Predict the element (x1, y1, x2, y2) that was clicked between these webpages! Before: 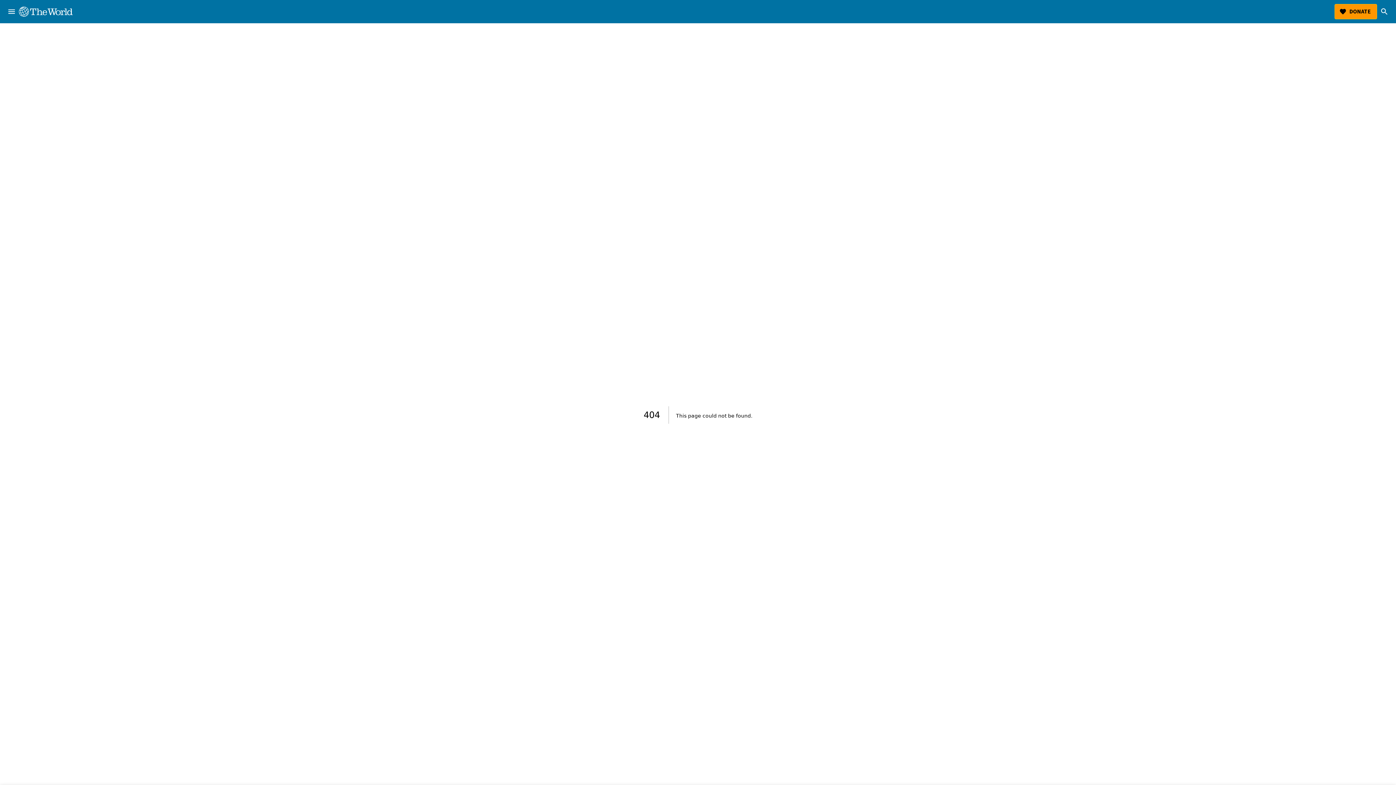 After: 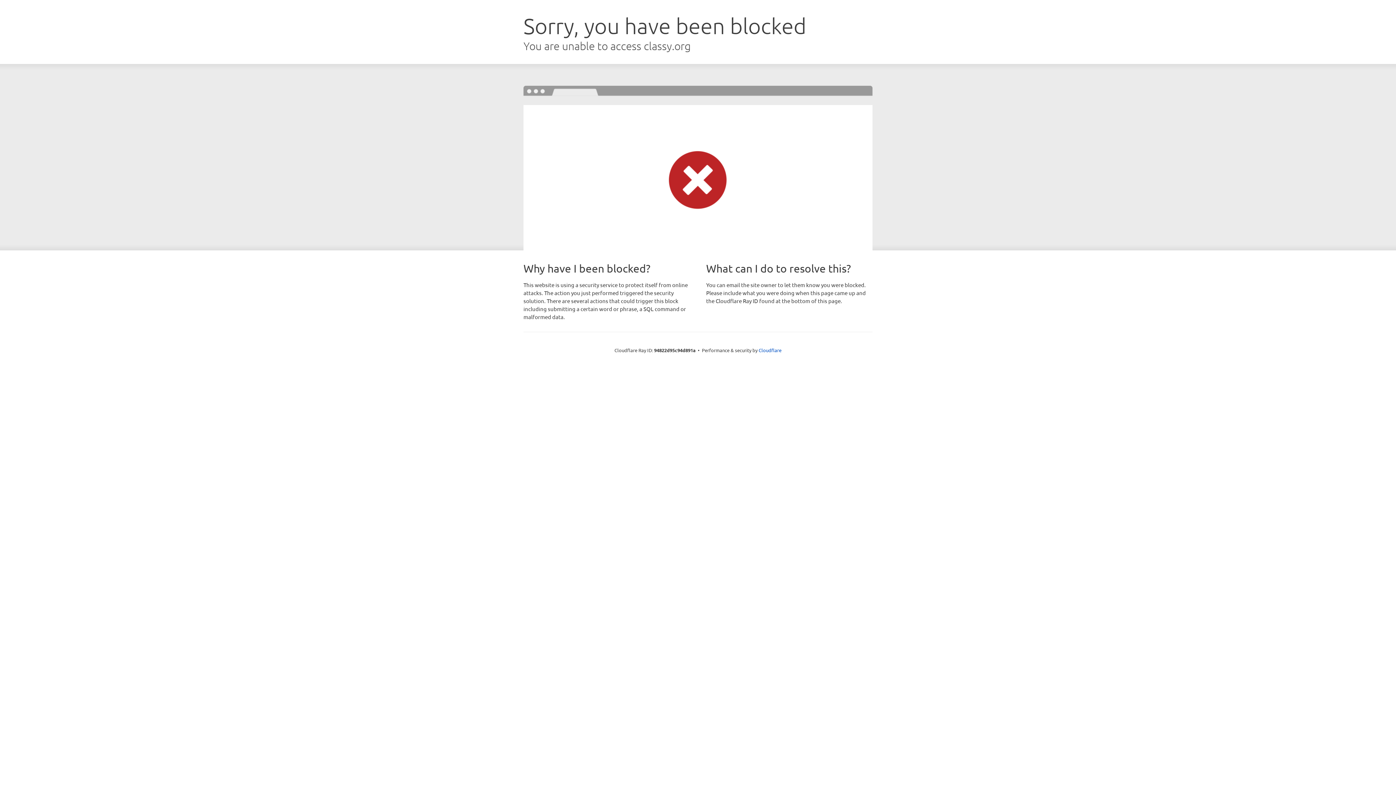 Action: bbox: (1334, 4, 1377, 19) label: DONATE